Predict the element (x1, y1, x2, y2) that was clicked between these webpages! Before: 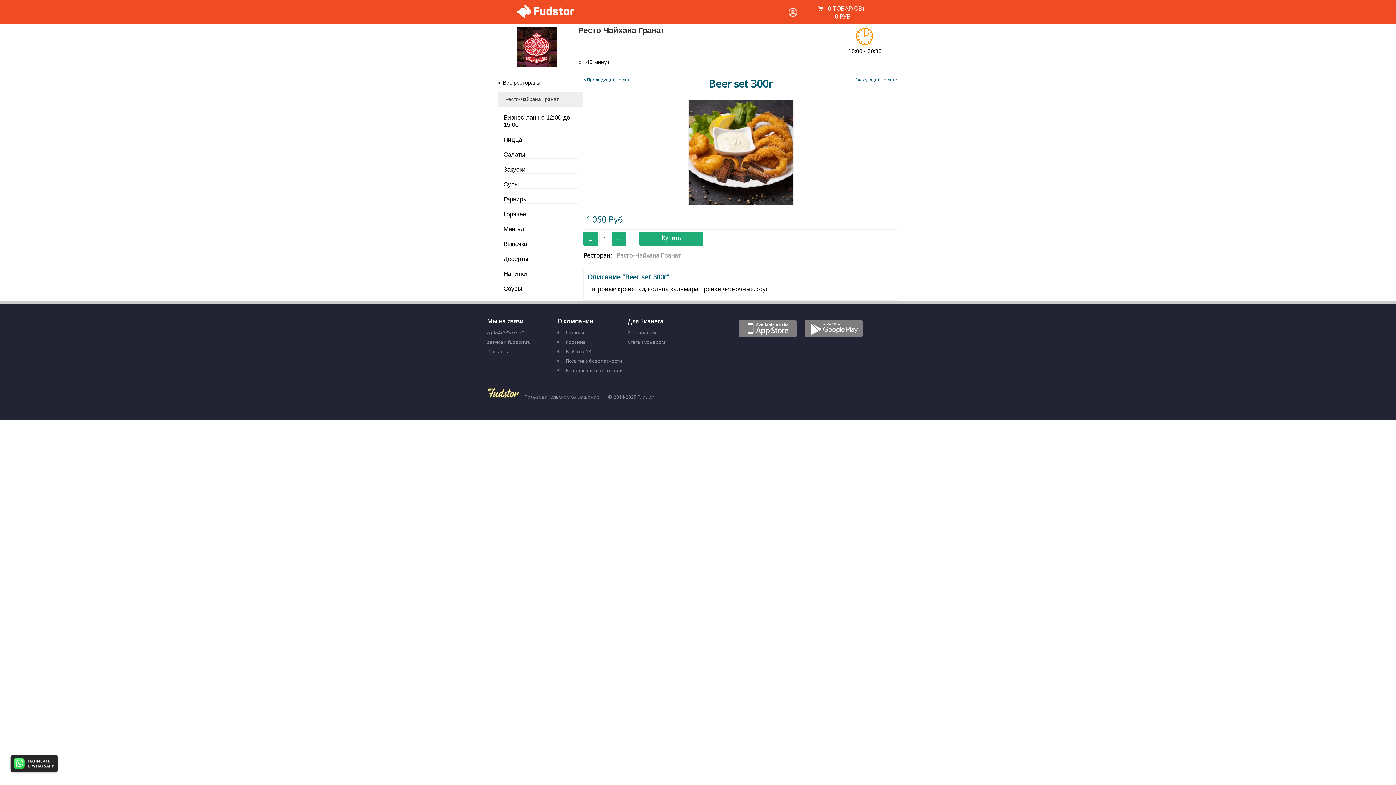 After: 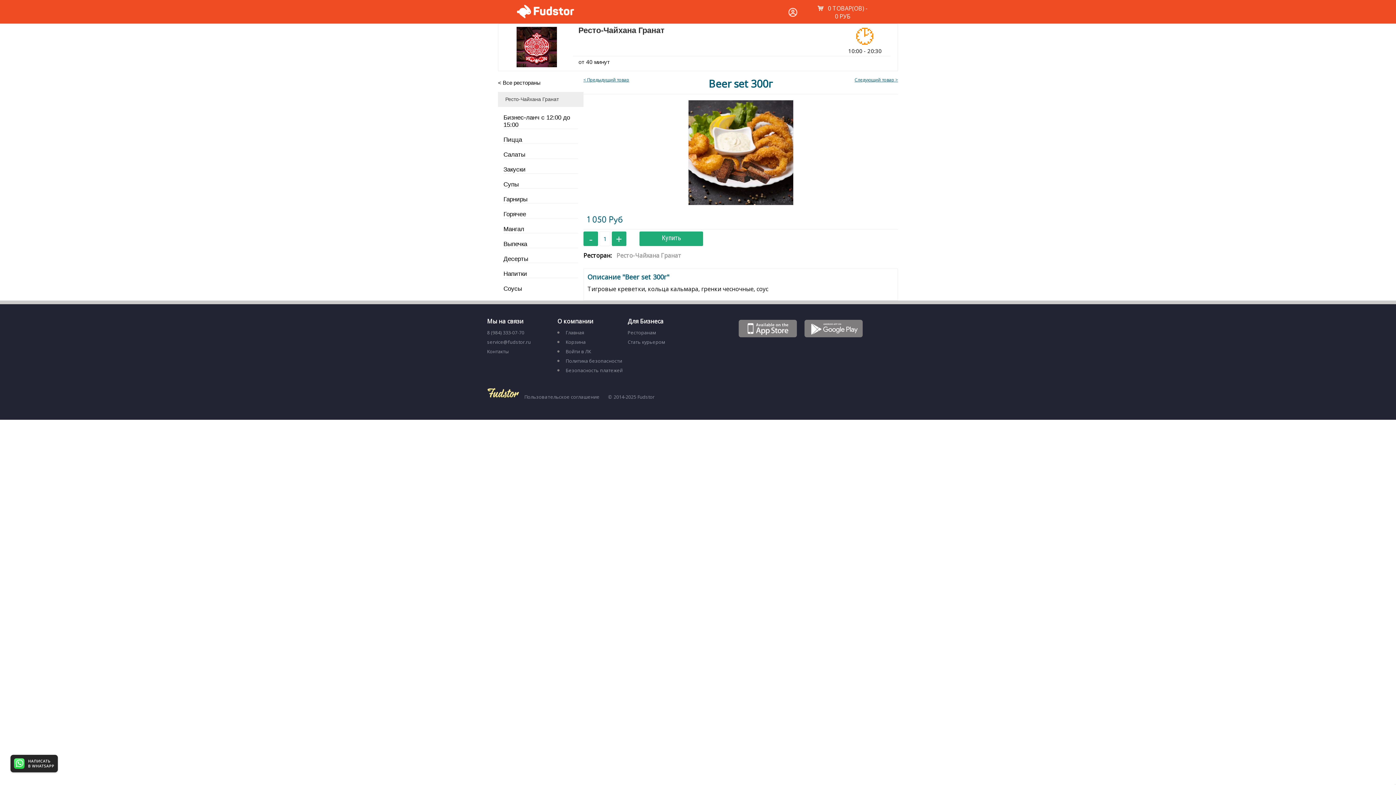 Action: bbox: (487, 338, 531, 345) label: service@fudstor.ru